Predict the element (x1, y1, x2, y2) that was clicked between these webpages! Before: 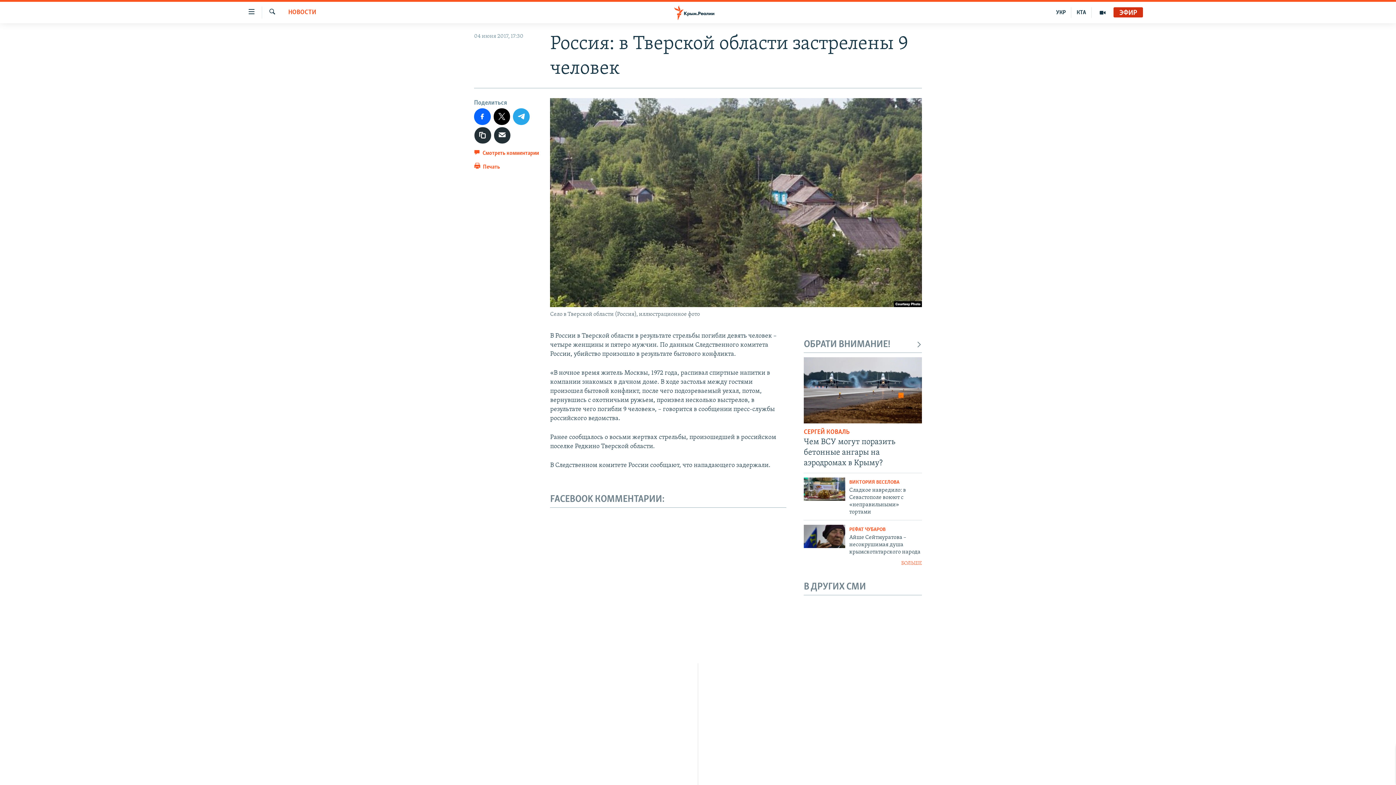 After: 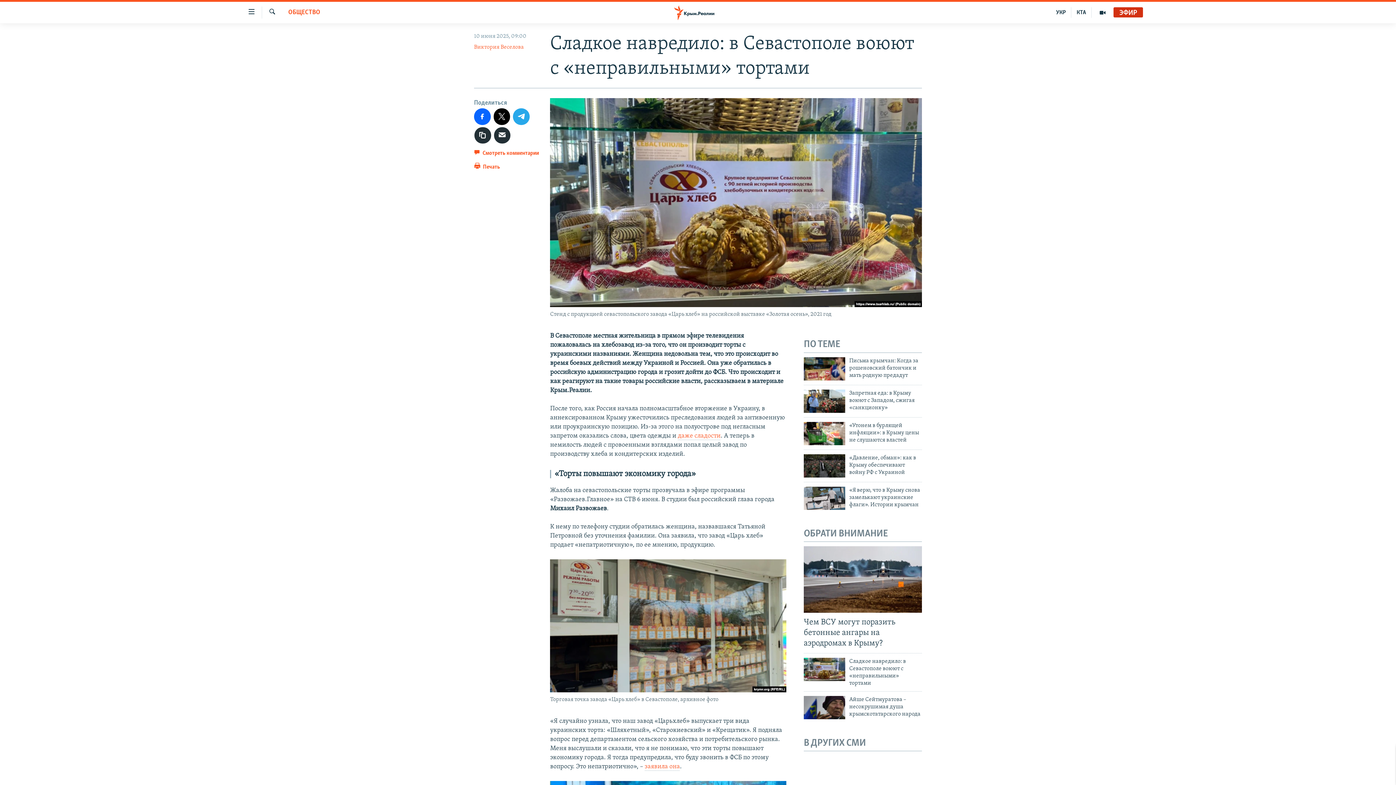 Action: bbox: (849, 487, 922, 520) label: Сладкое навредило: в Севастополе воюют с «неправильными» тортами